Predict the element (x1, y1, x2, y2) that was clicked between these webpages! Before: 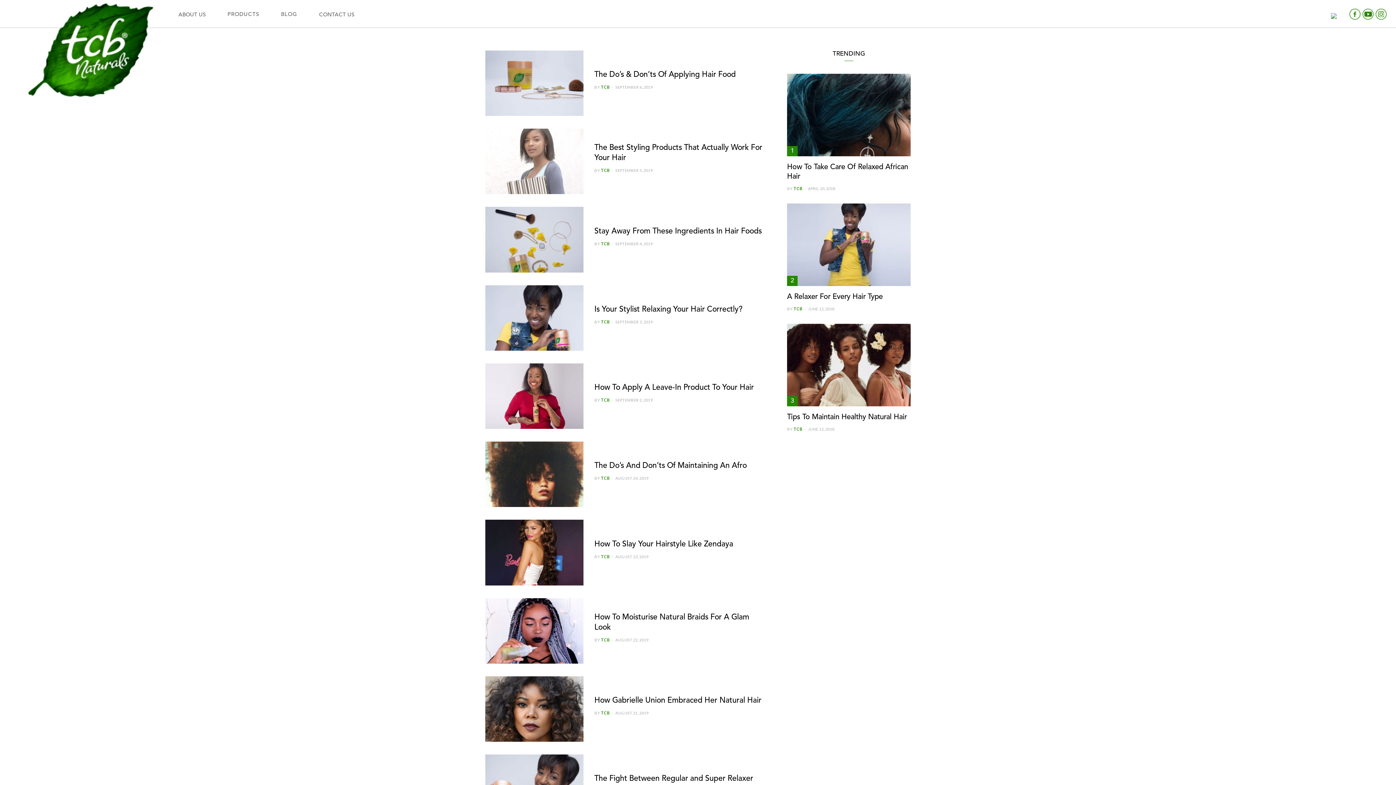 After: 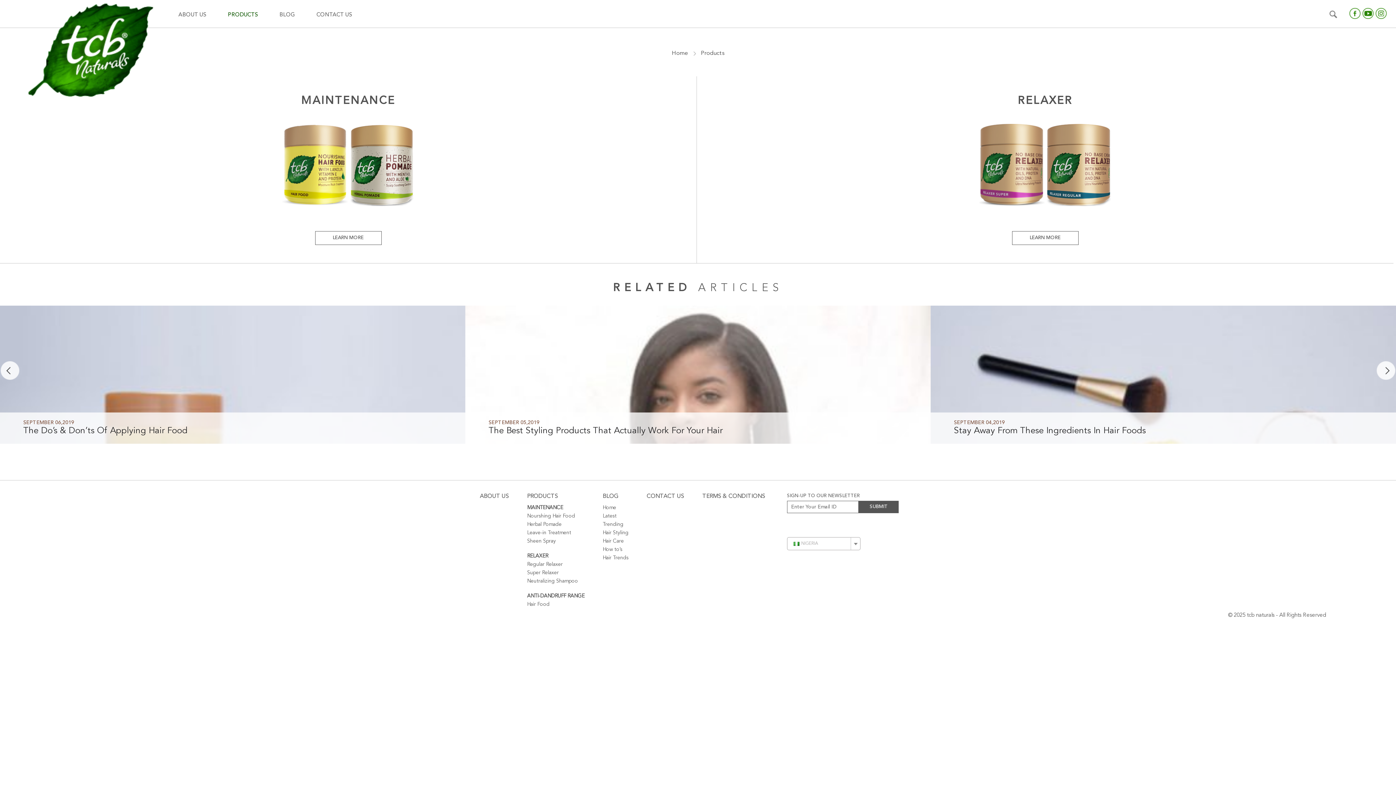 Action: label: PRODUCTS bbox: (216, 0, 270, 26)